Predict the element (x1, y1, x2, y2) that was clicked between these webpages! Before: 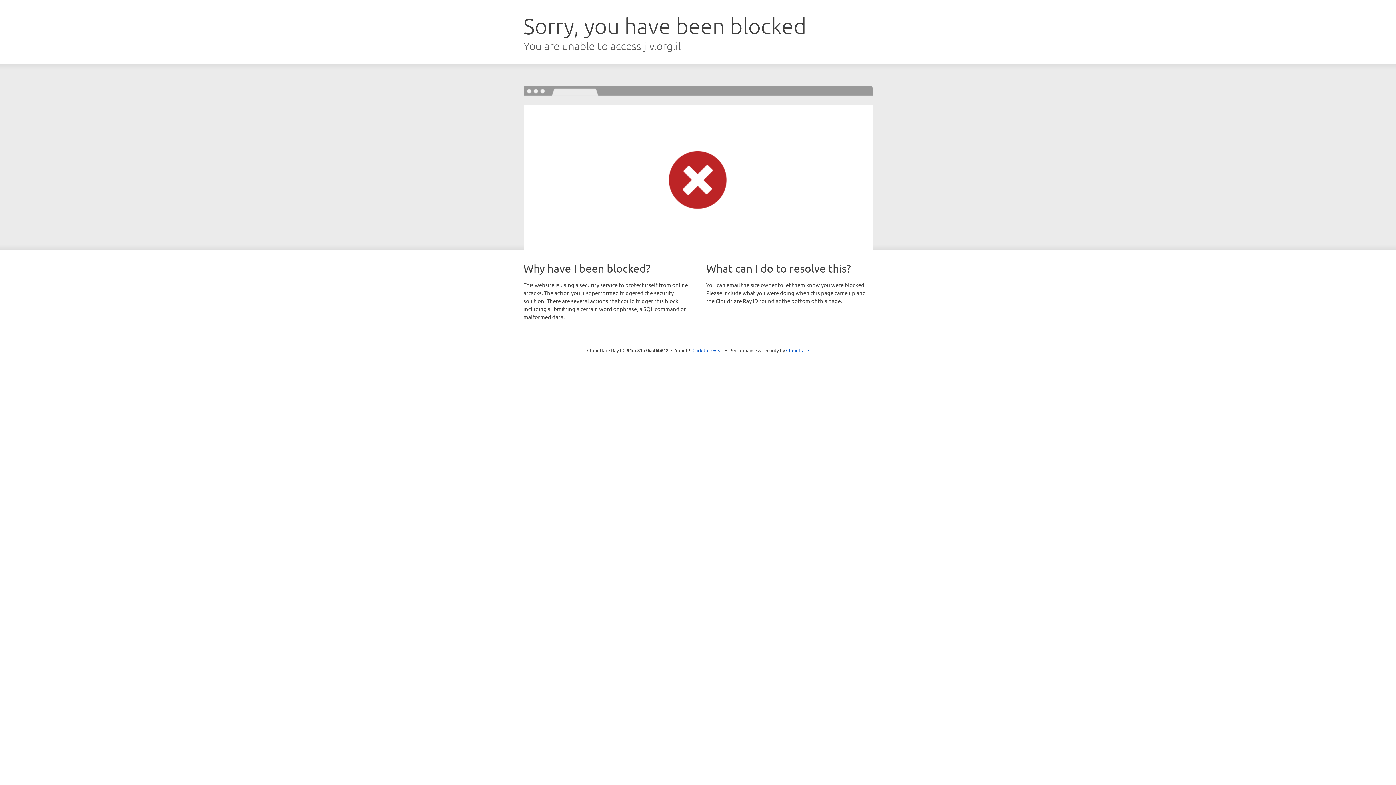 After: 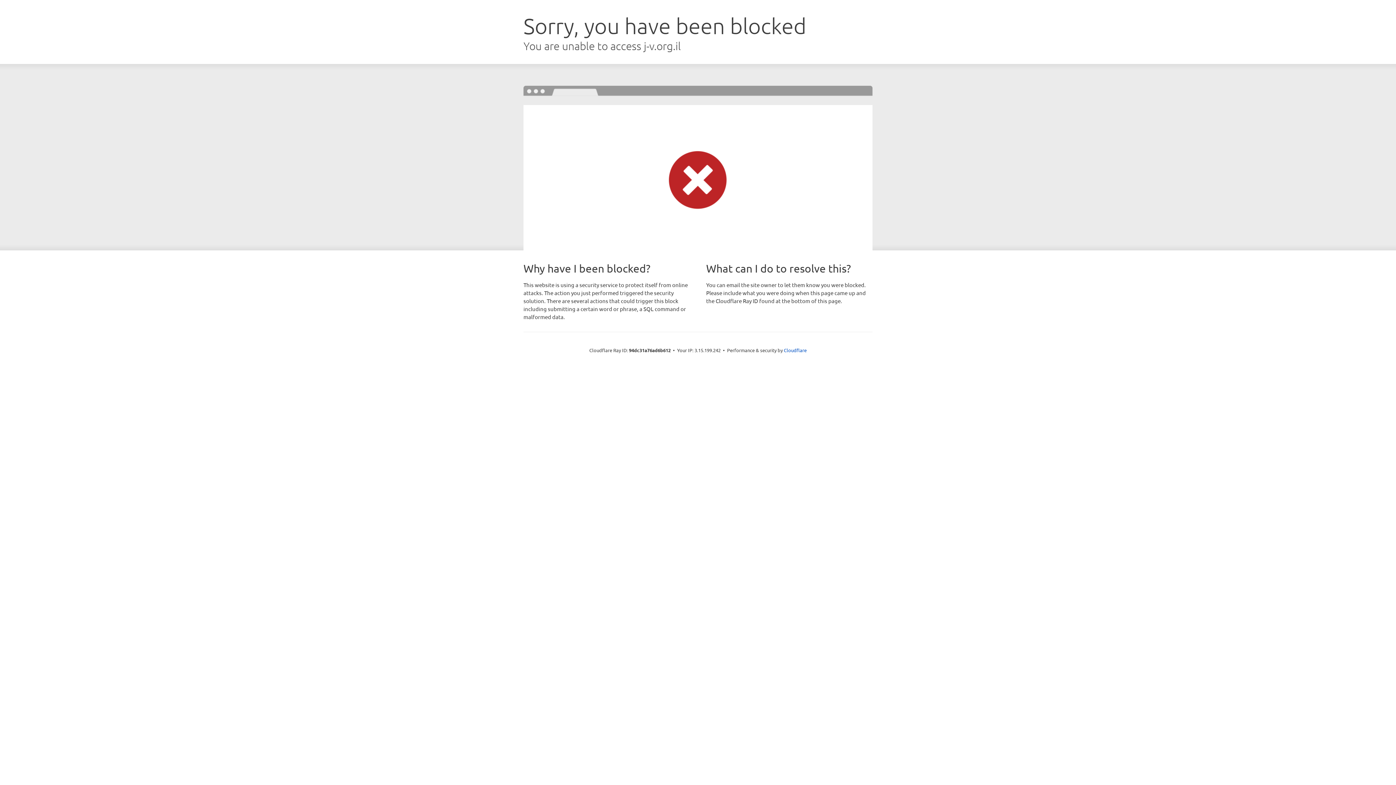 Action: bbox: (692, 346, 723, 353) label: Click to reveal